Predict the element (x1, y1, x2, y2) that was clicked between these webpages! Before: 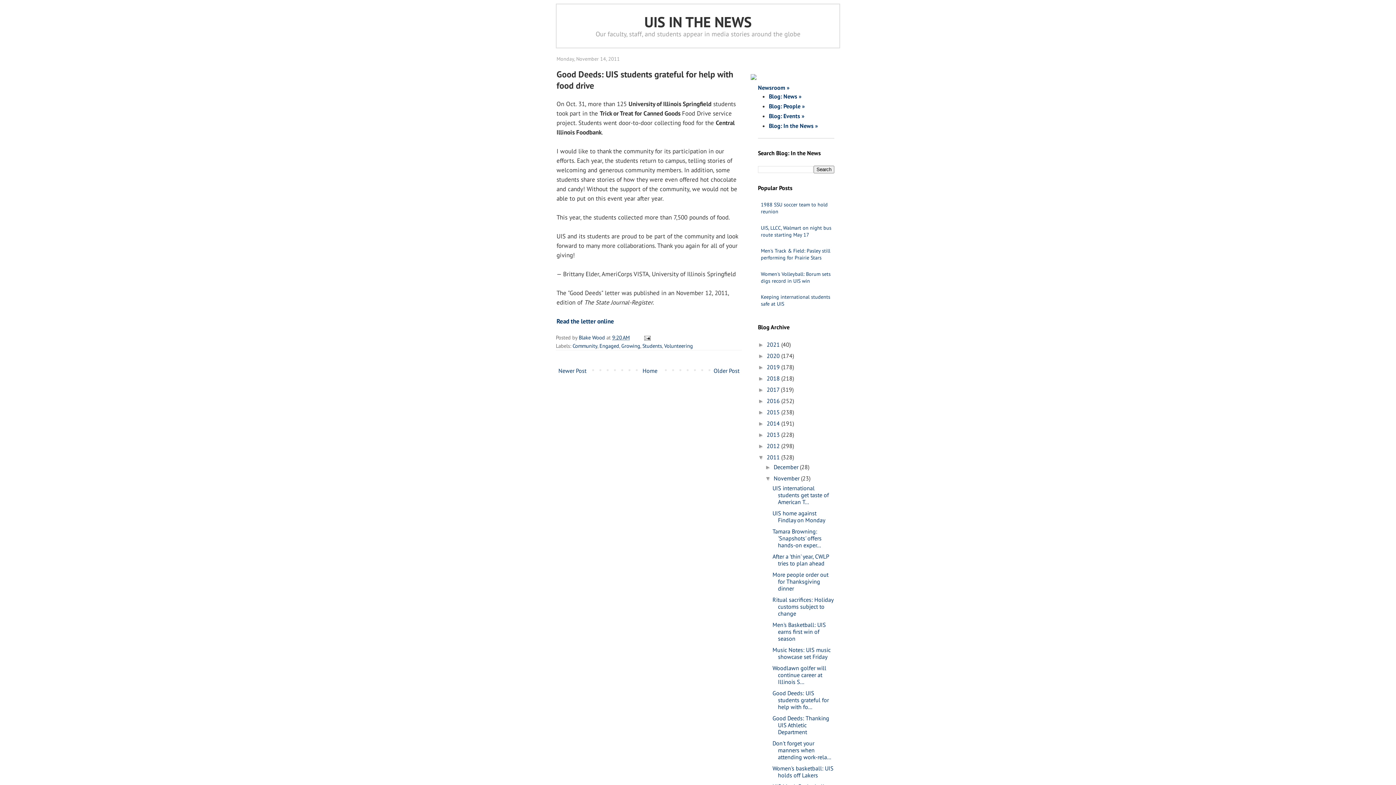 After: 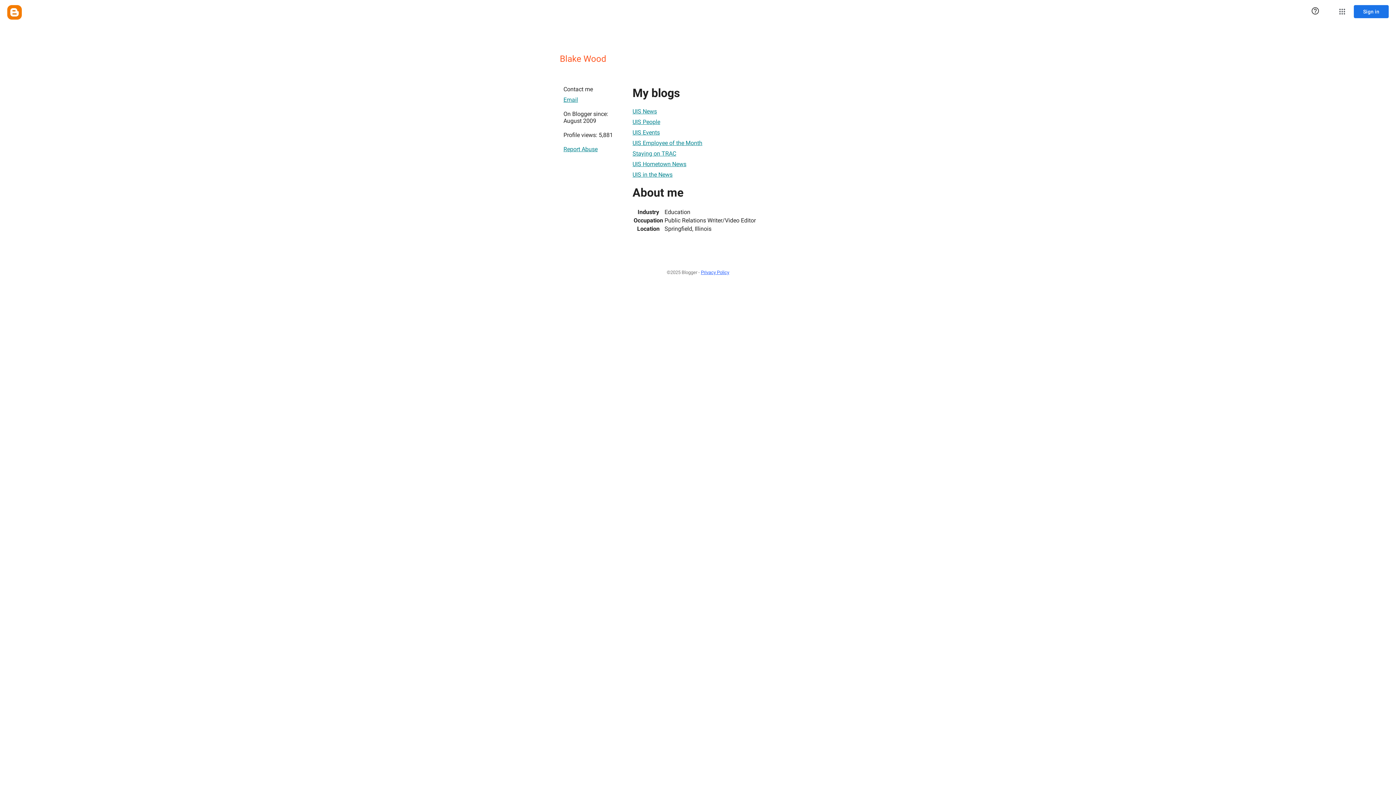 Action: bbox: (578, 334, 606, 340) label: Blake Wood 